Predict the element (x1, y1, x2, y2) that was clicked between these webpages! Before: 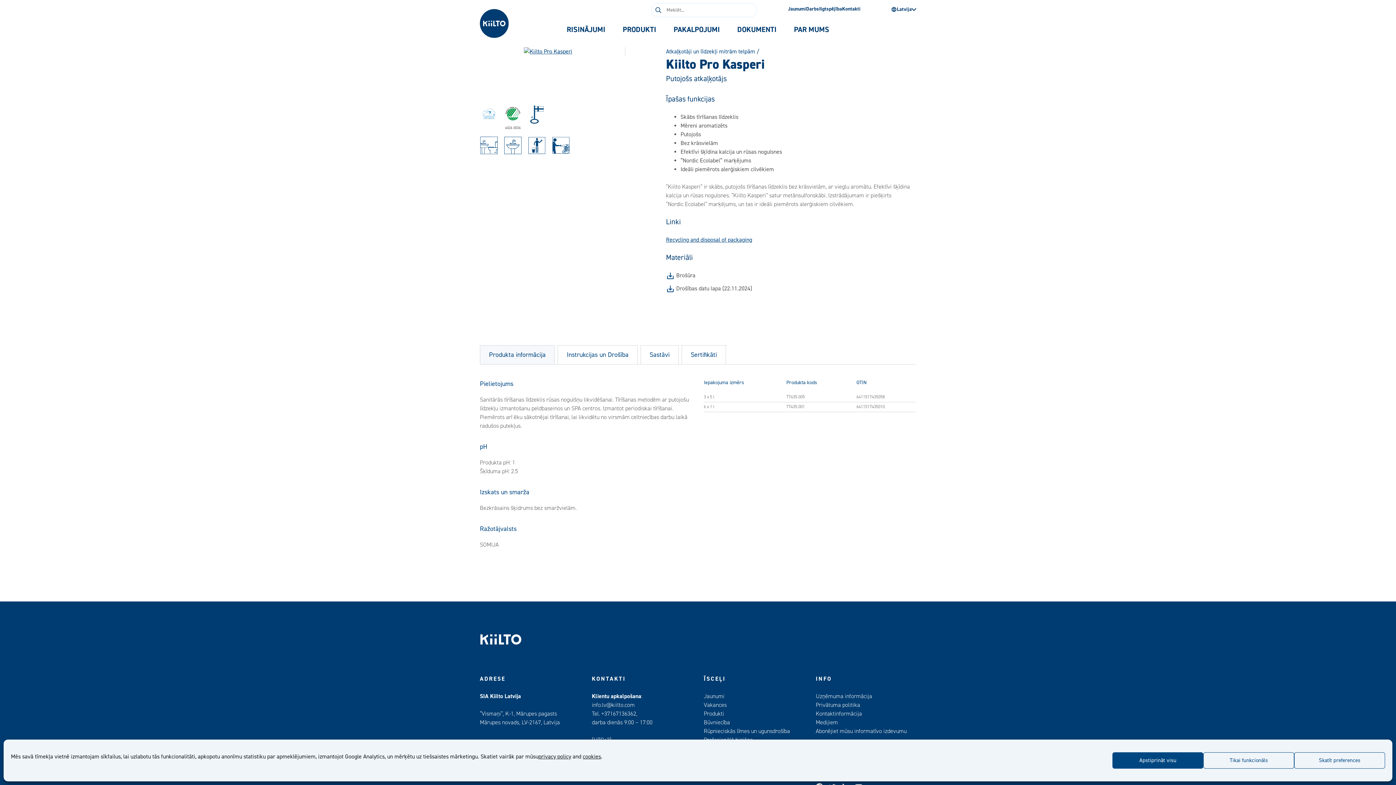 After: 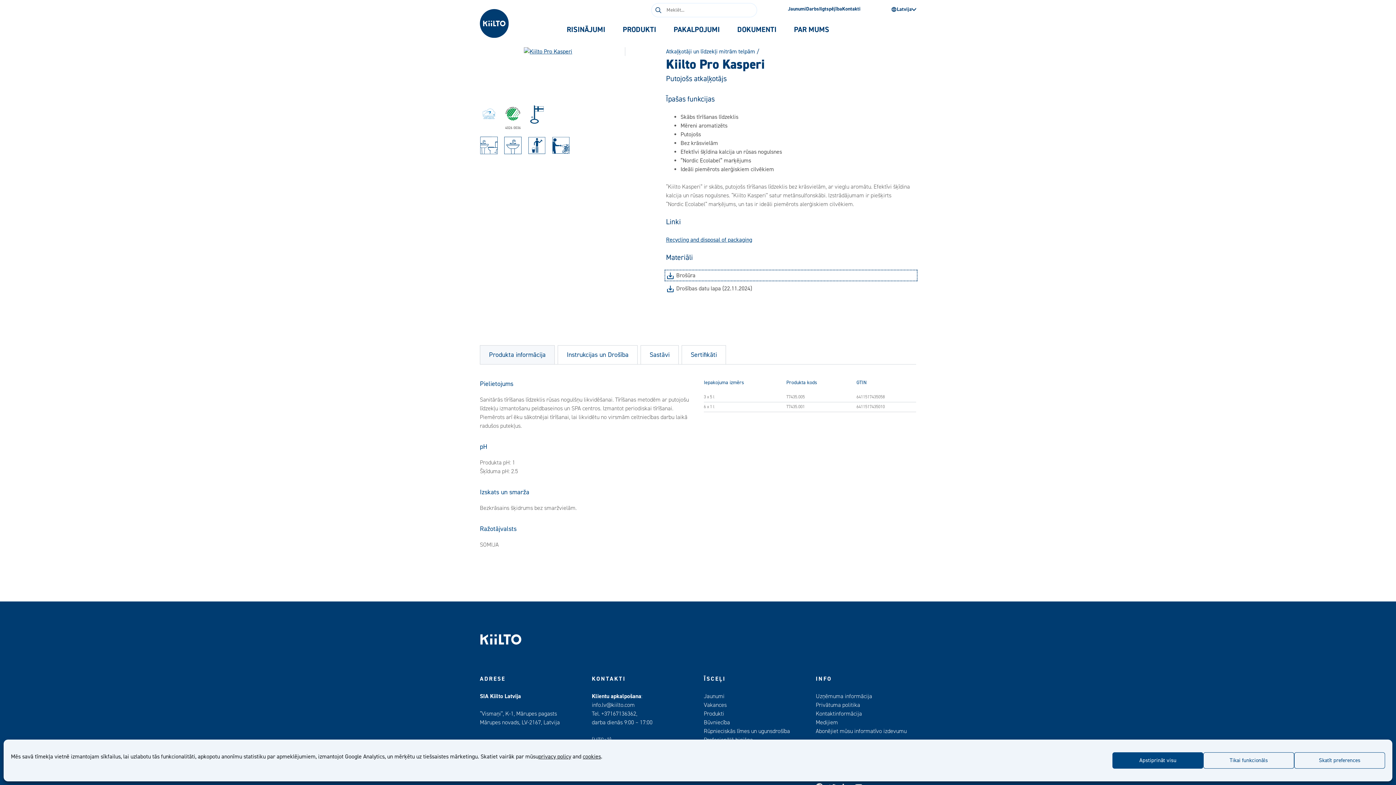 Action: bbox: (666, 271, 916, 280) label: Brošūra